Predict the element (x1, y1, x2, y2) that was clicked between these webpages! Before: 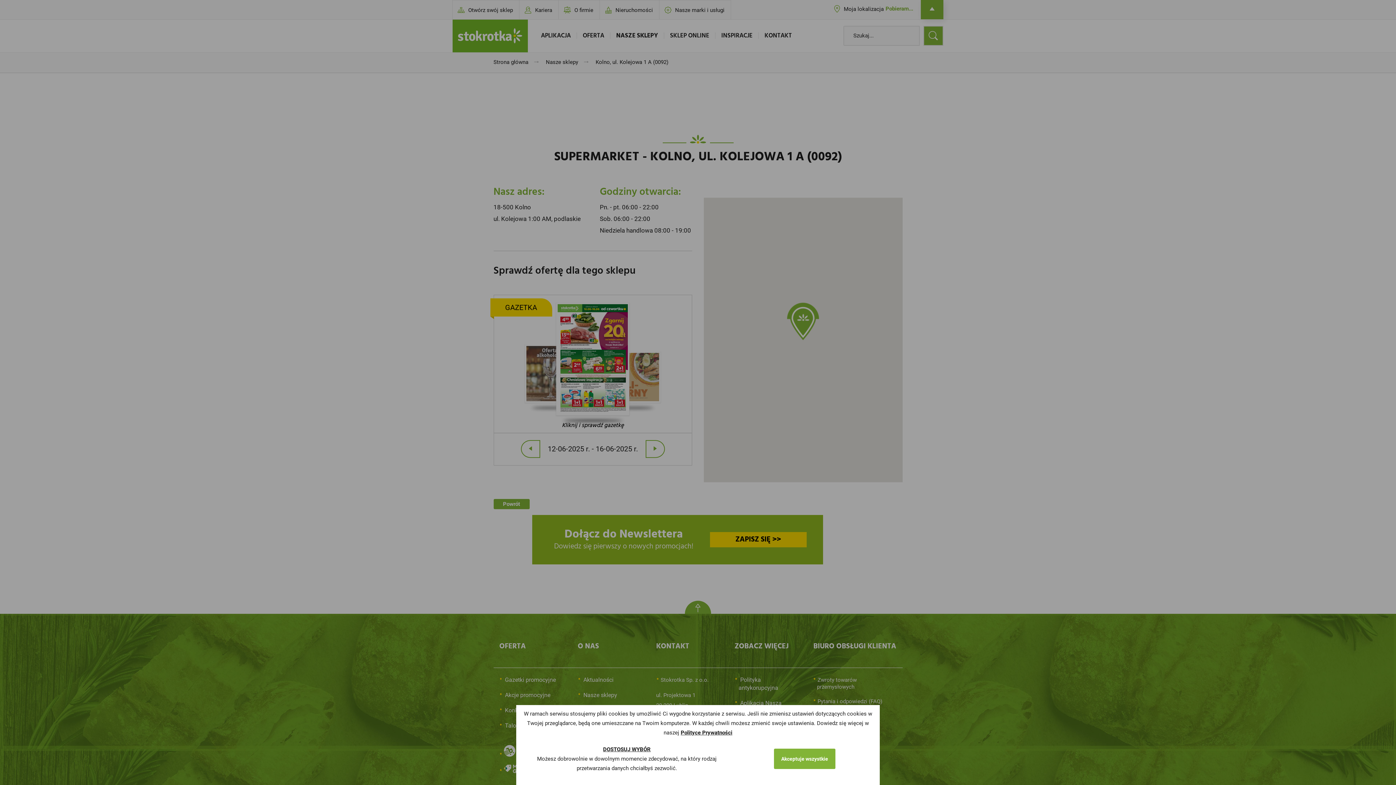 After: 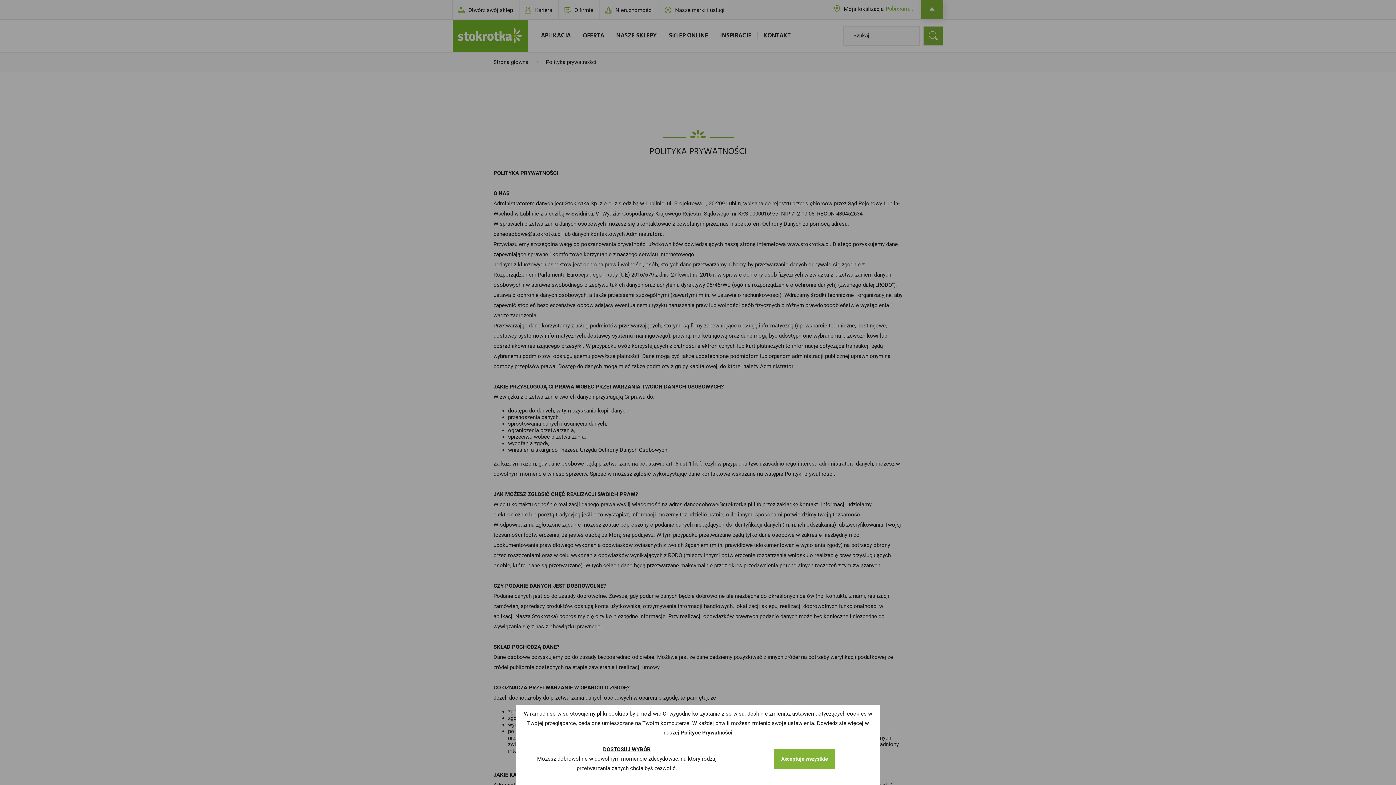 Action: label: Polityce Prywatności bbox: (680, 729, 732, 736)